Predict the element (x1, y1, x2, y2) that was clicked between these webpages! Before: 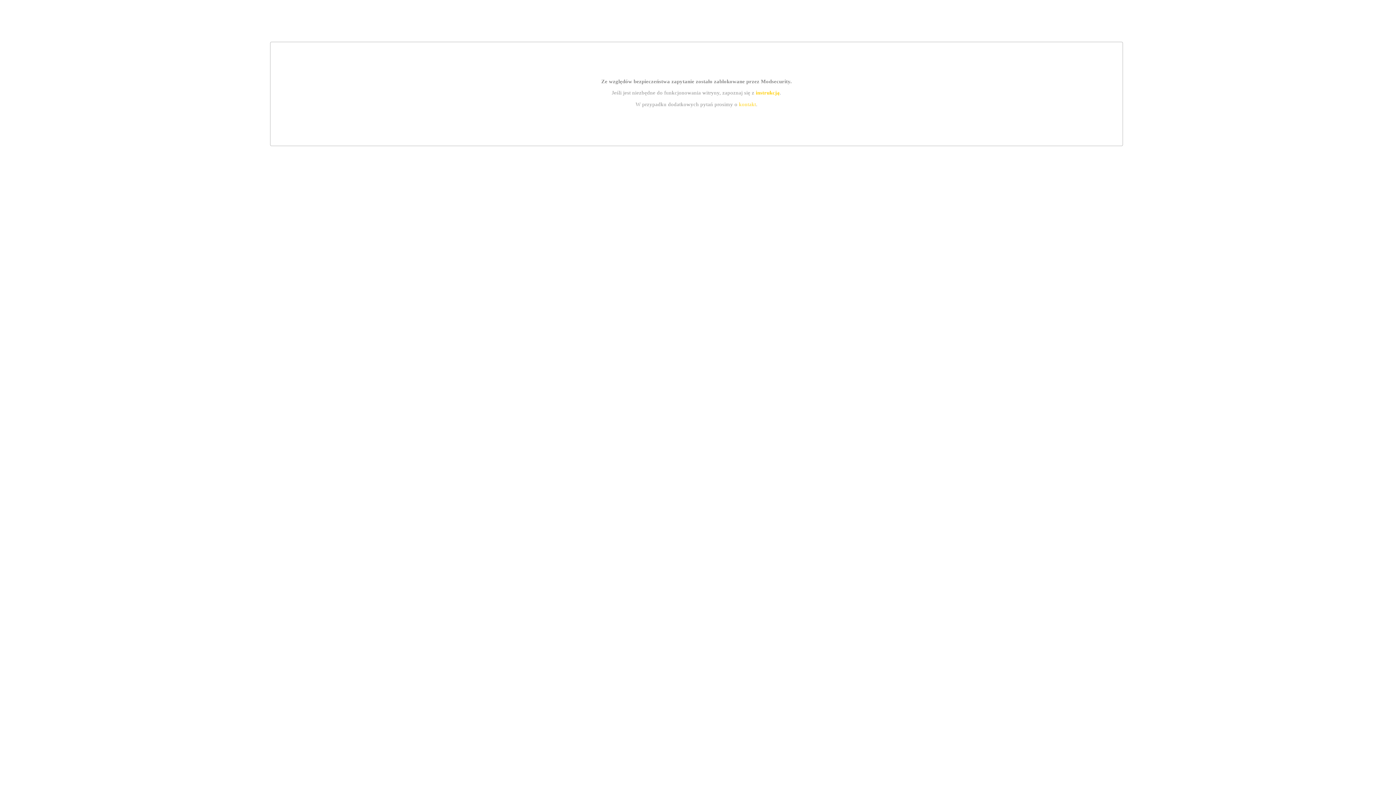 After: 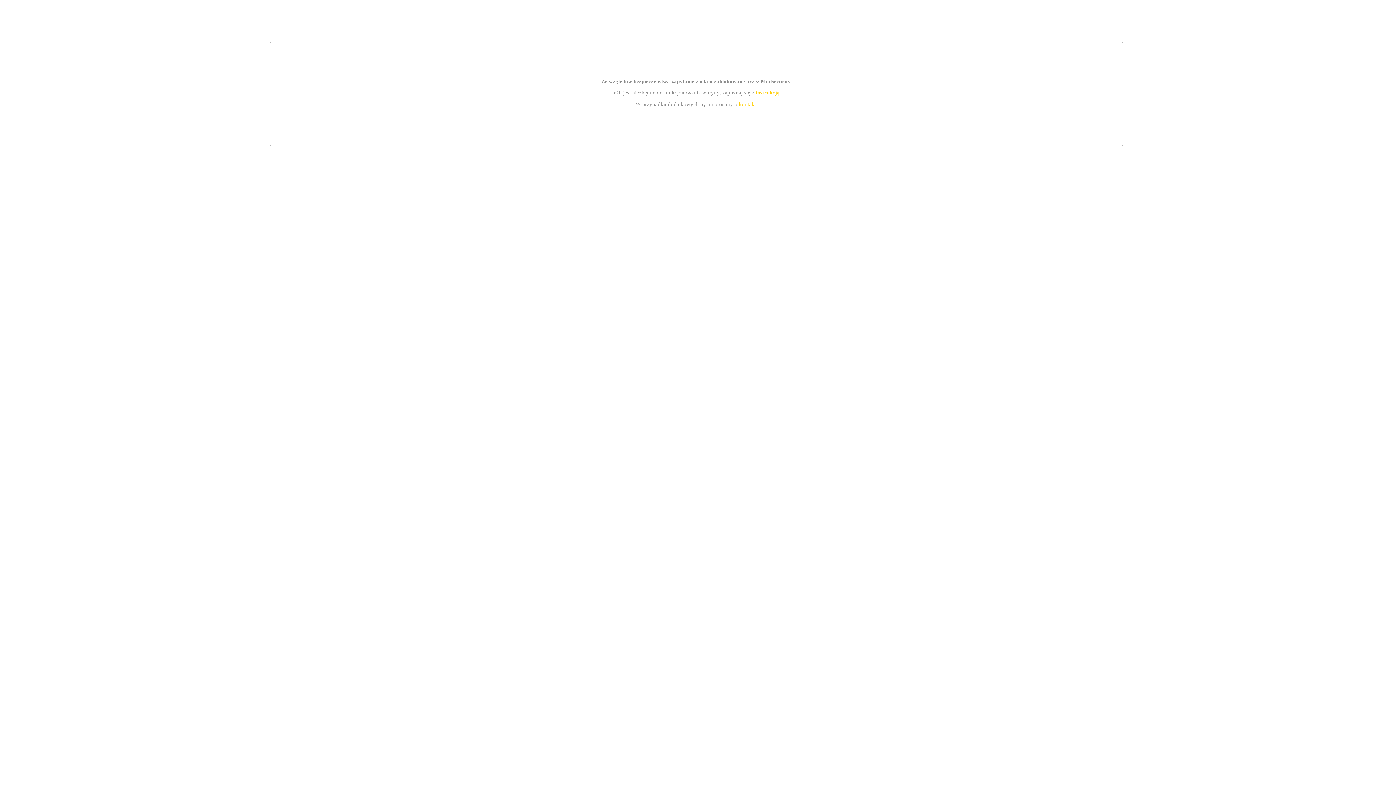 Action: bbox: (739, 101, 756, 107) label: kontakt